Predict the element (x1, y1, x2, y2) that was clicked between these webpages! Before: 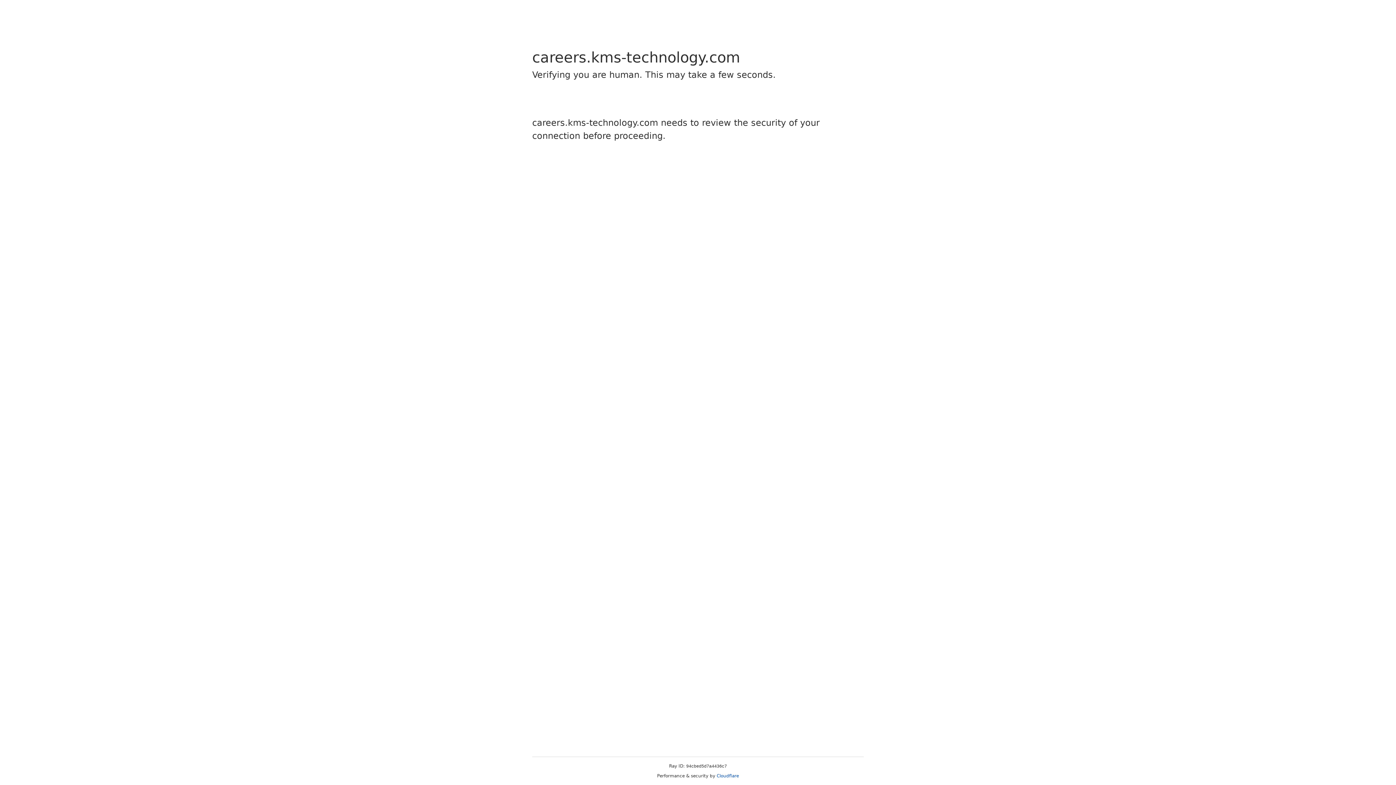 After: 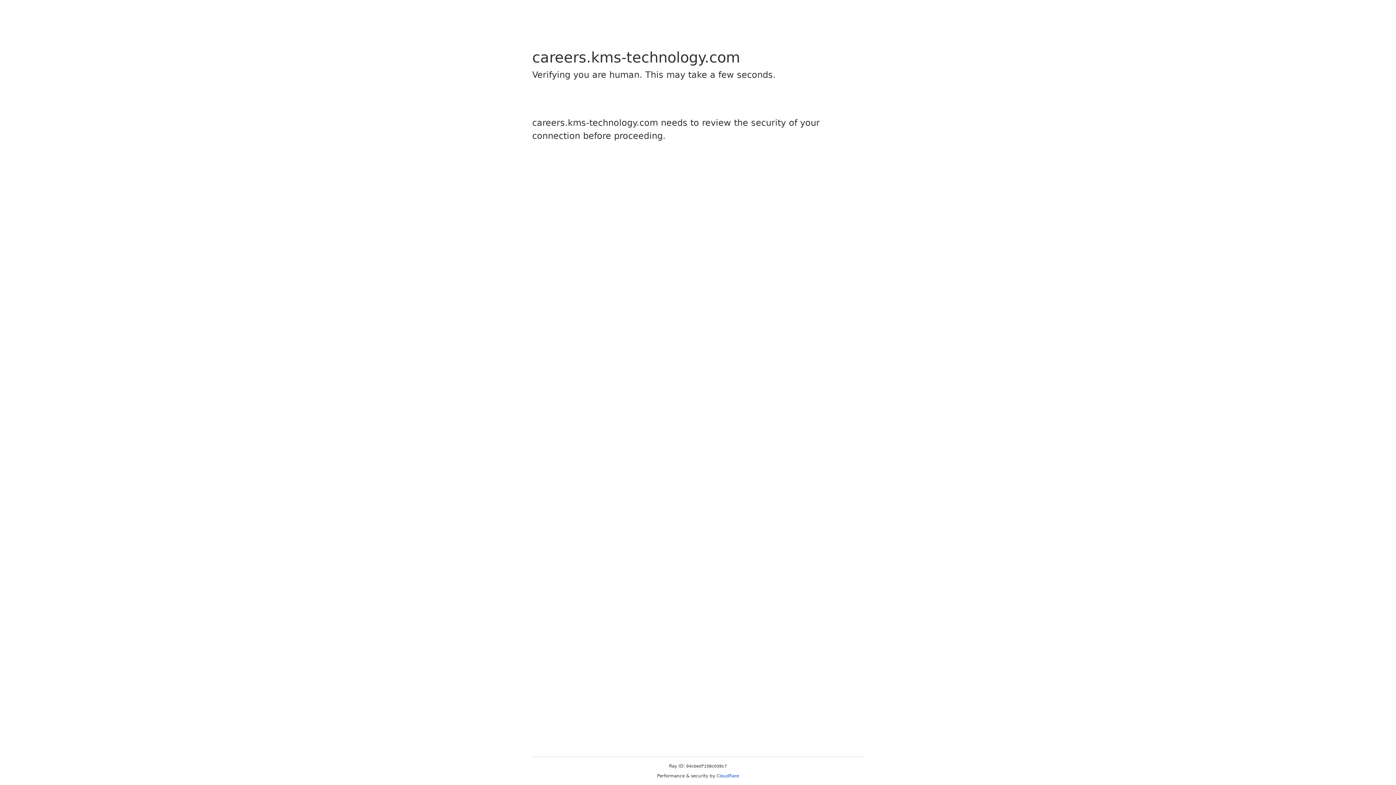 Action: label: Cloudflare bbox: (716, 773, 739, 778)